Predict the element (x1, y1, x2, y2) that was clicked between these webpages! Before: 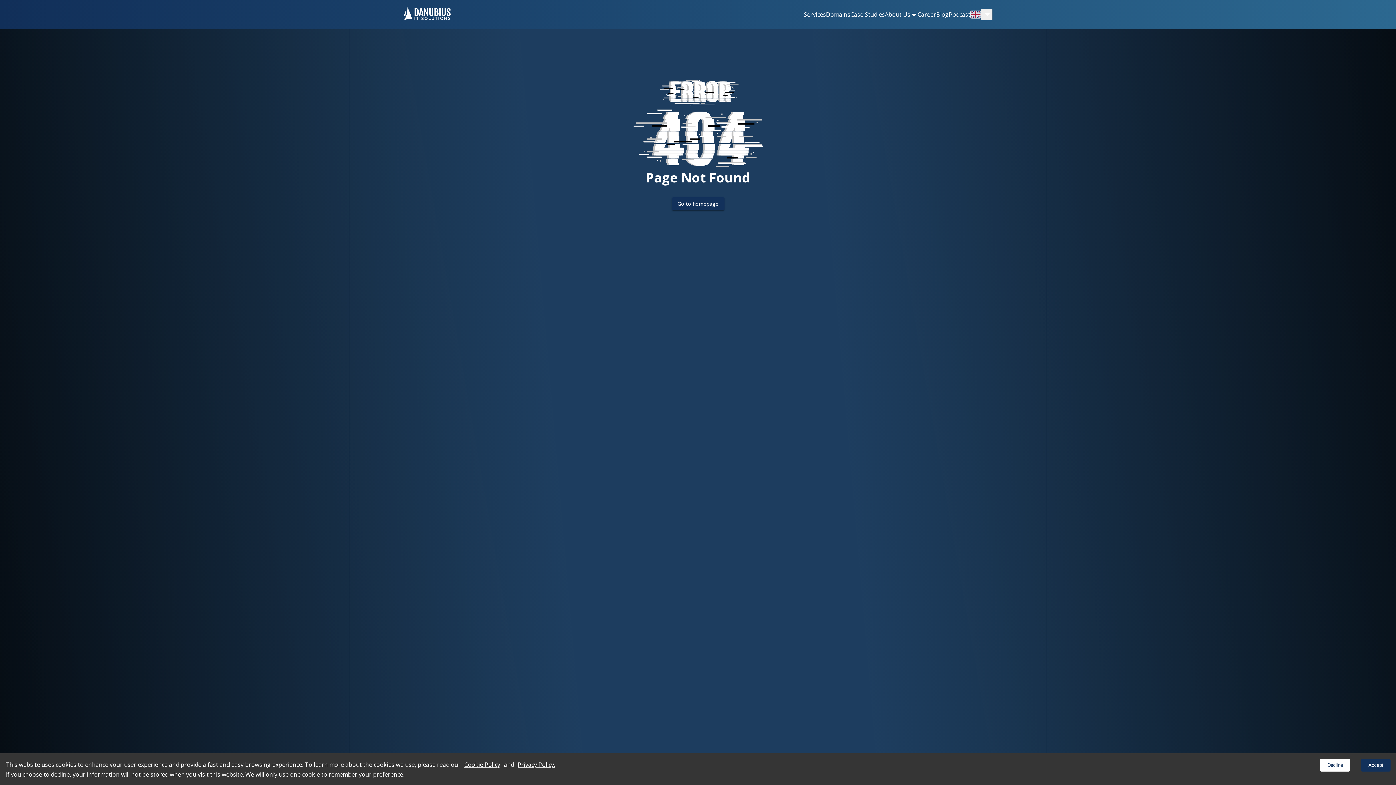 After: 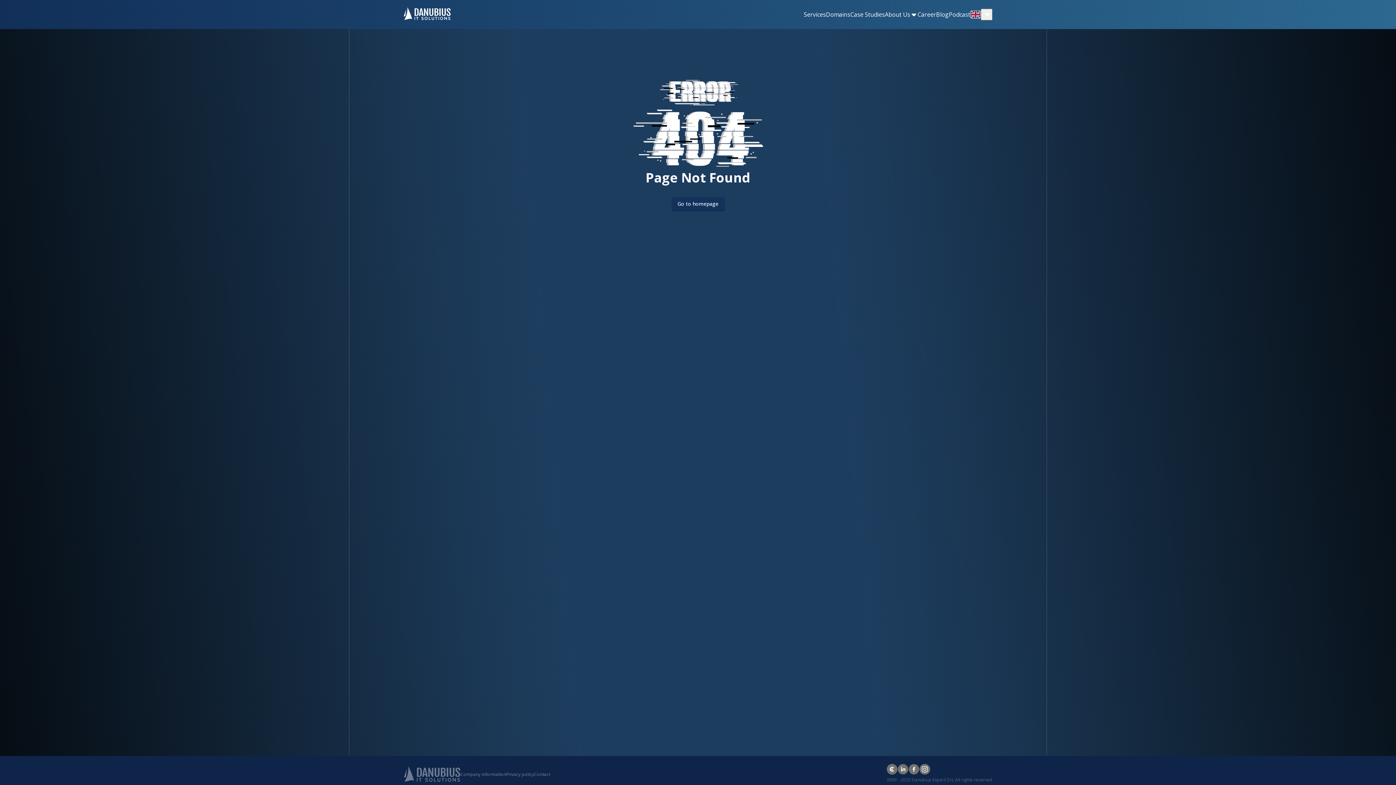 Action: bbox: (1320, 759, 1350, 772) label: Decline cookies